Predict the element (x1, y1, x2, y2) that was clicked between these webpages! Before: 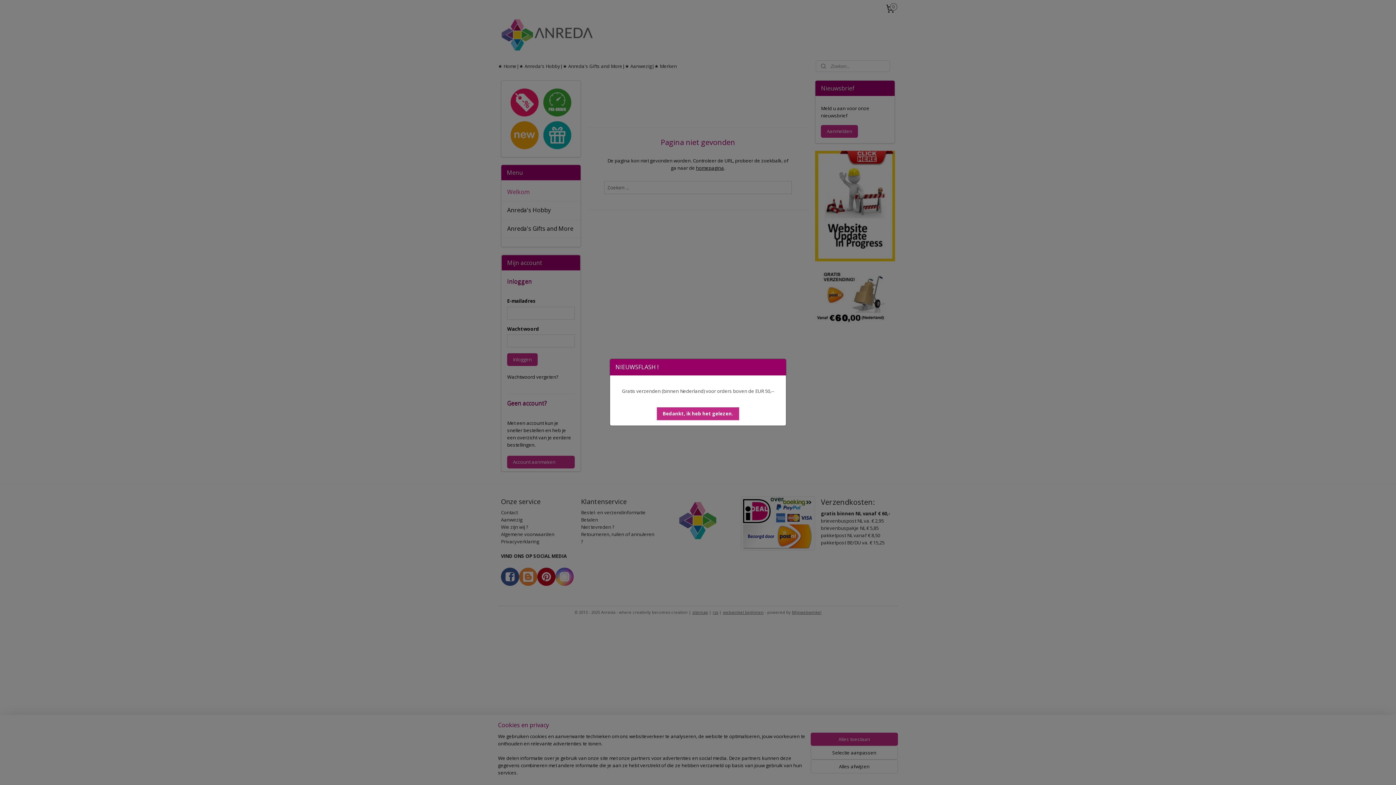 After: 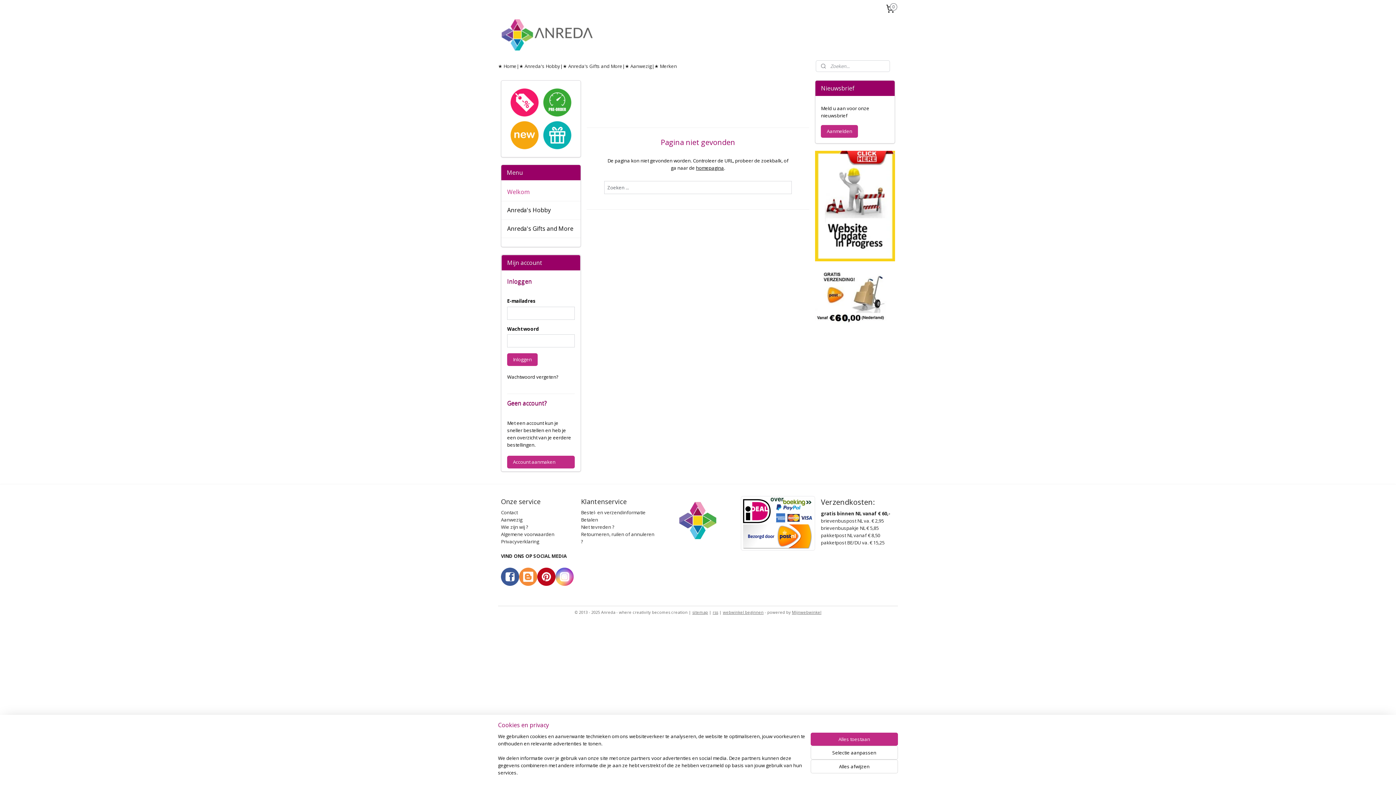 Action: label: Bedankt, ik heb het gelezen. bbox: (656, 407, 739, 420)